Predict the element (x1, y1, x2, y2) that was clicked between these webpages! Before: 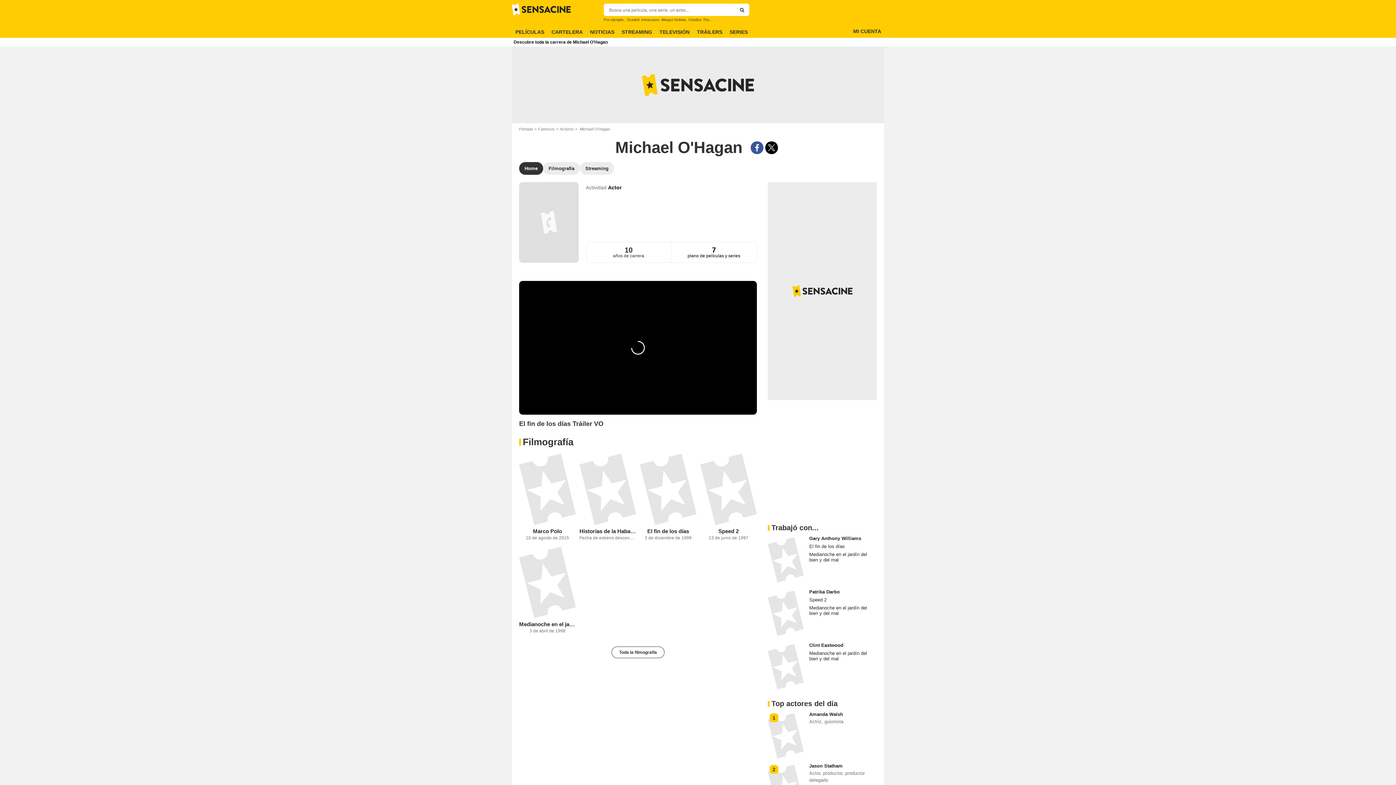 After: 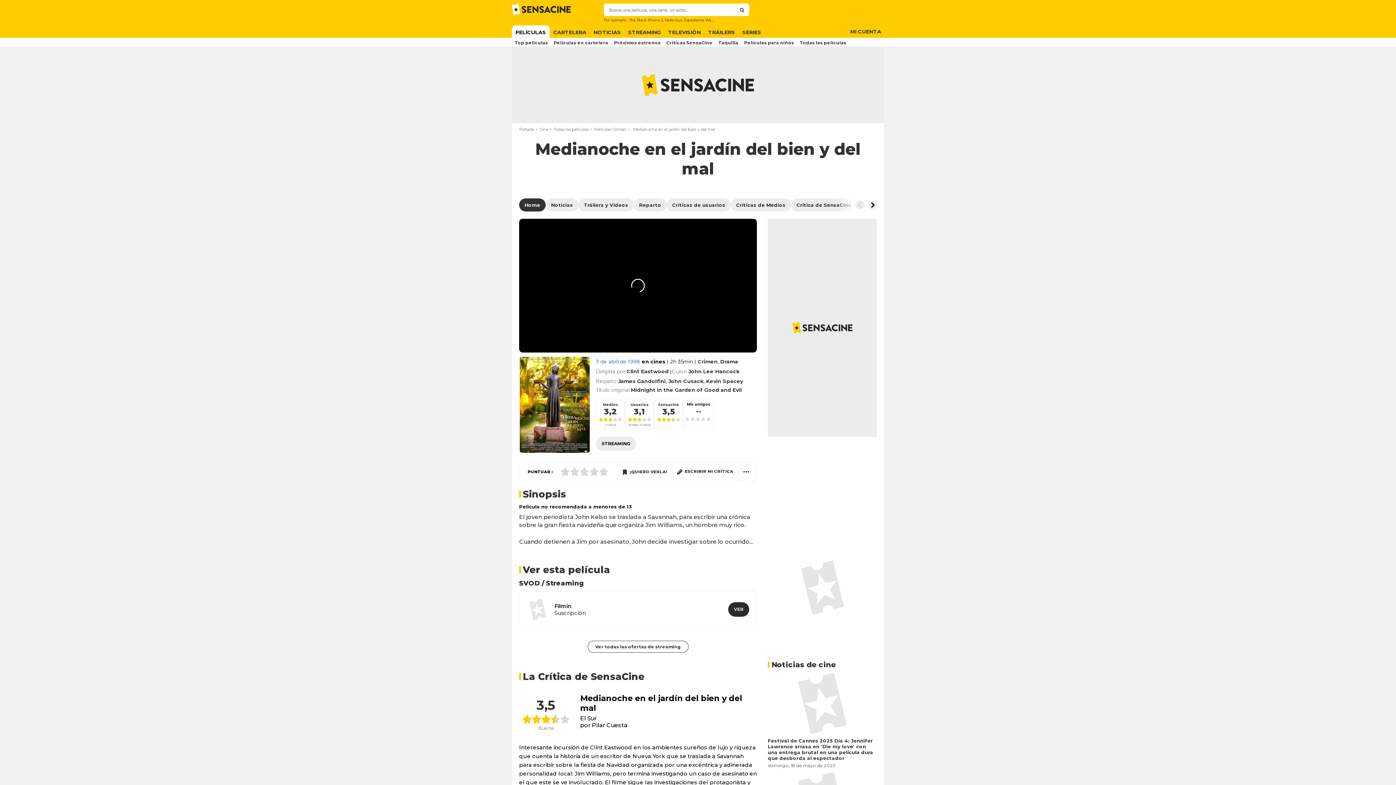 Action: bbox: (809, 605, 877, 616) label: Medianoche en el jardín del bien y del mal